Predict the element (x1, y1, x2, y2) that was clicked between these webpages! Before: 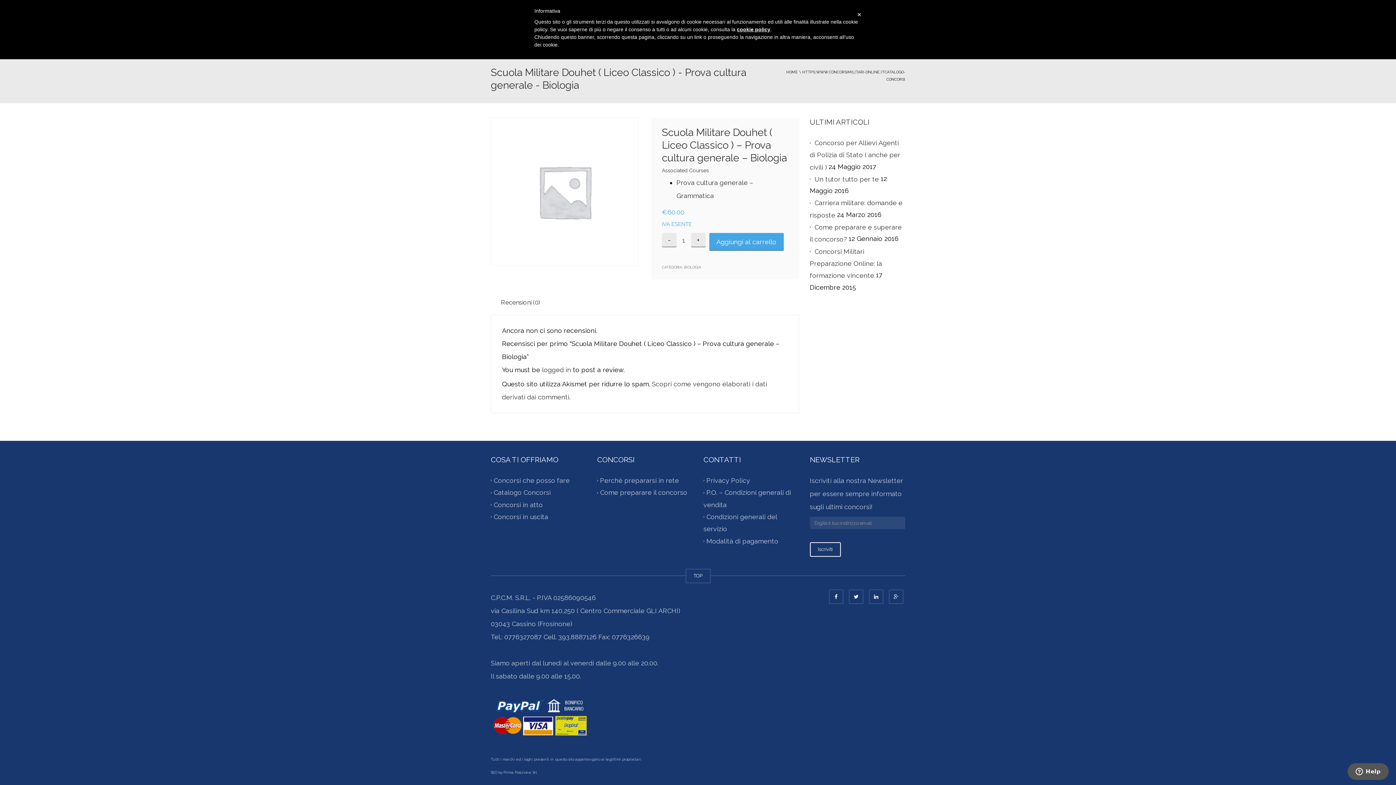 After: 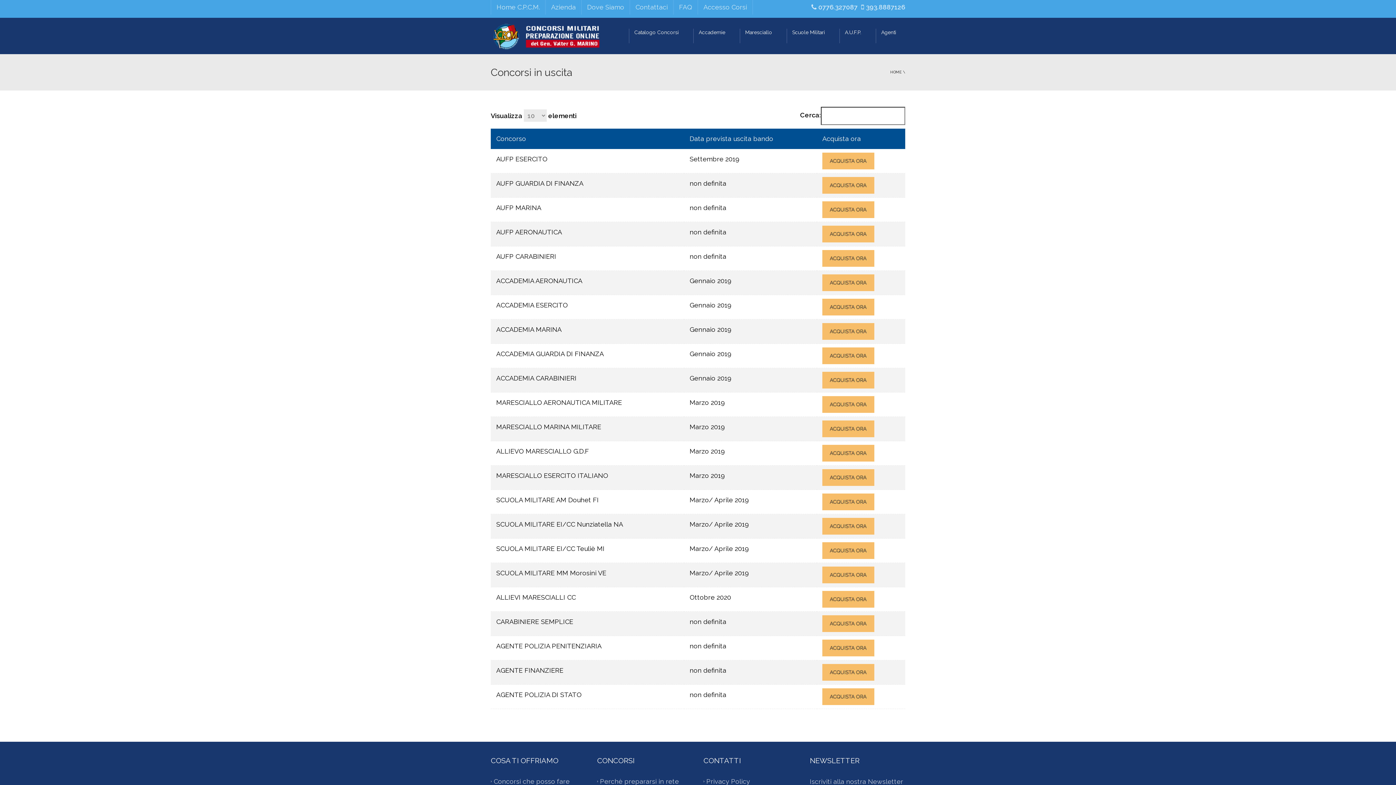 Action: label: Concorsi in uscita bbox: (493, 513, 548, 520)